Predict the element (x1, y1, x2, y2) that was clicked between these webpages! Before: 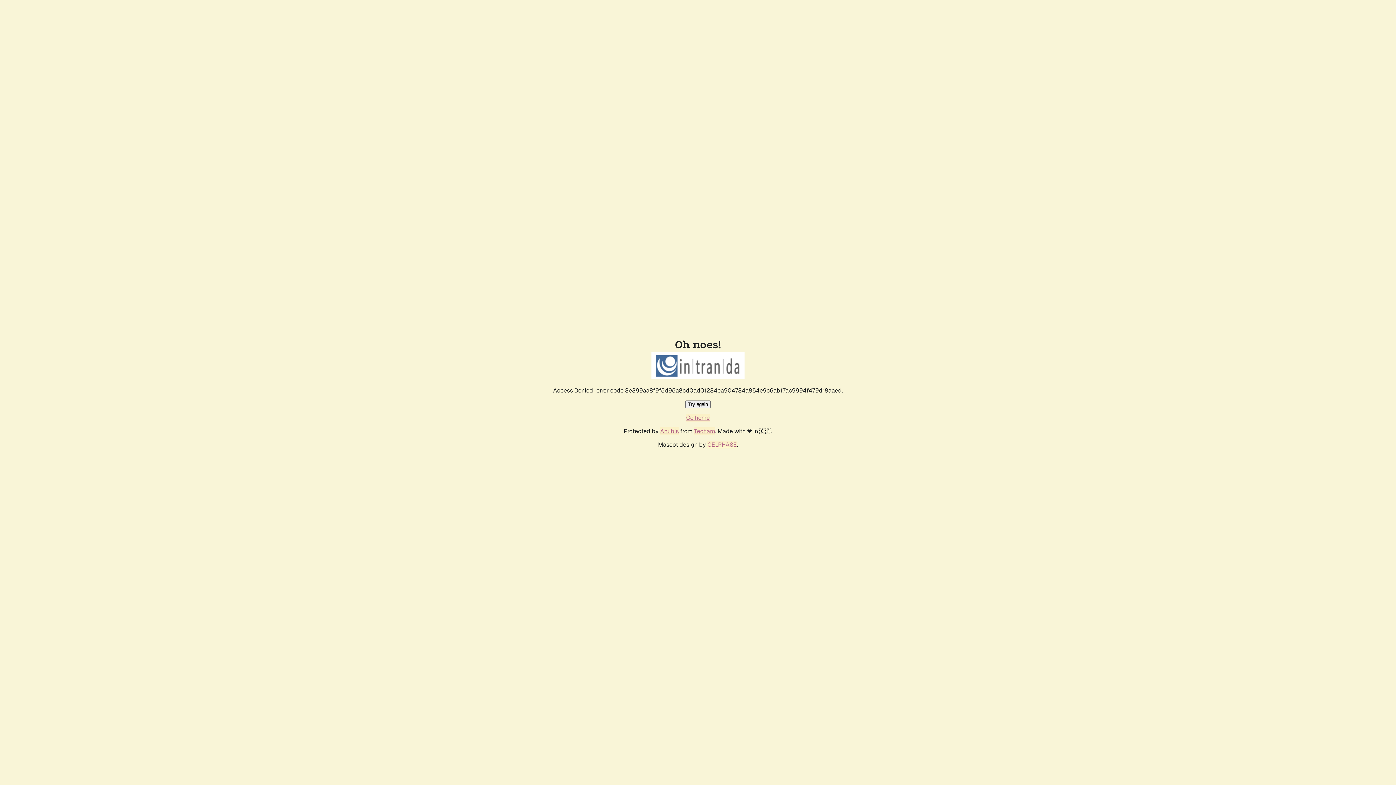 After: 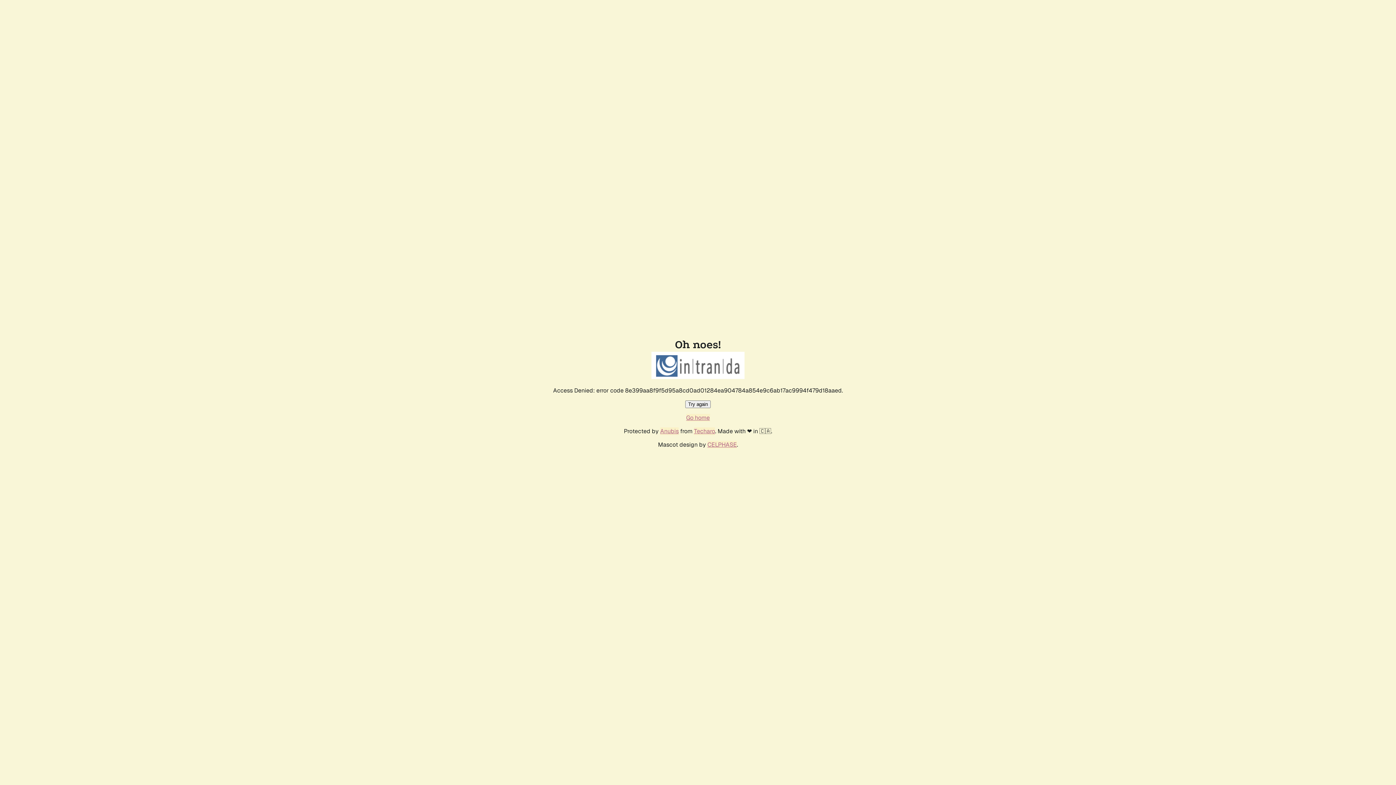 Action: label: Go home bbox: (686, 414, 710, 421)